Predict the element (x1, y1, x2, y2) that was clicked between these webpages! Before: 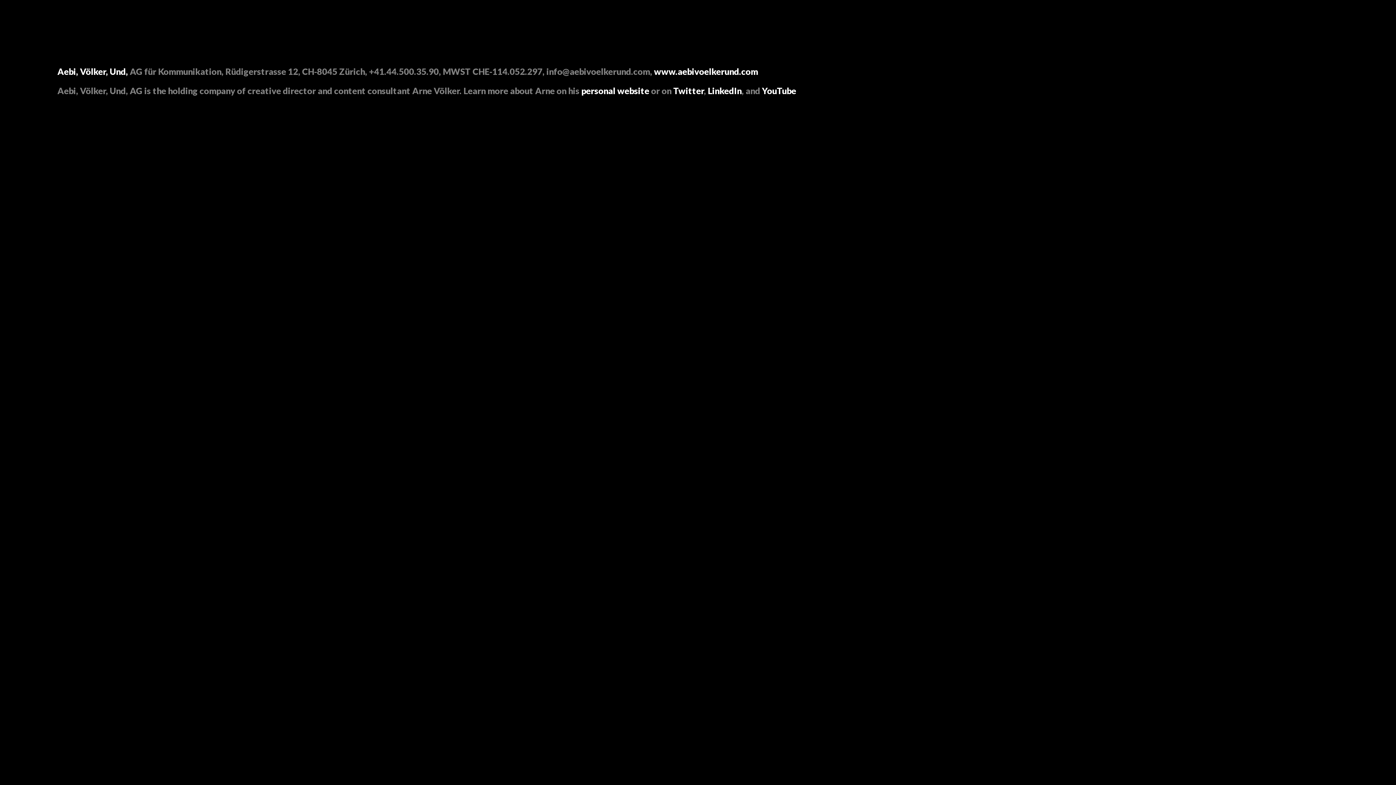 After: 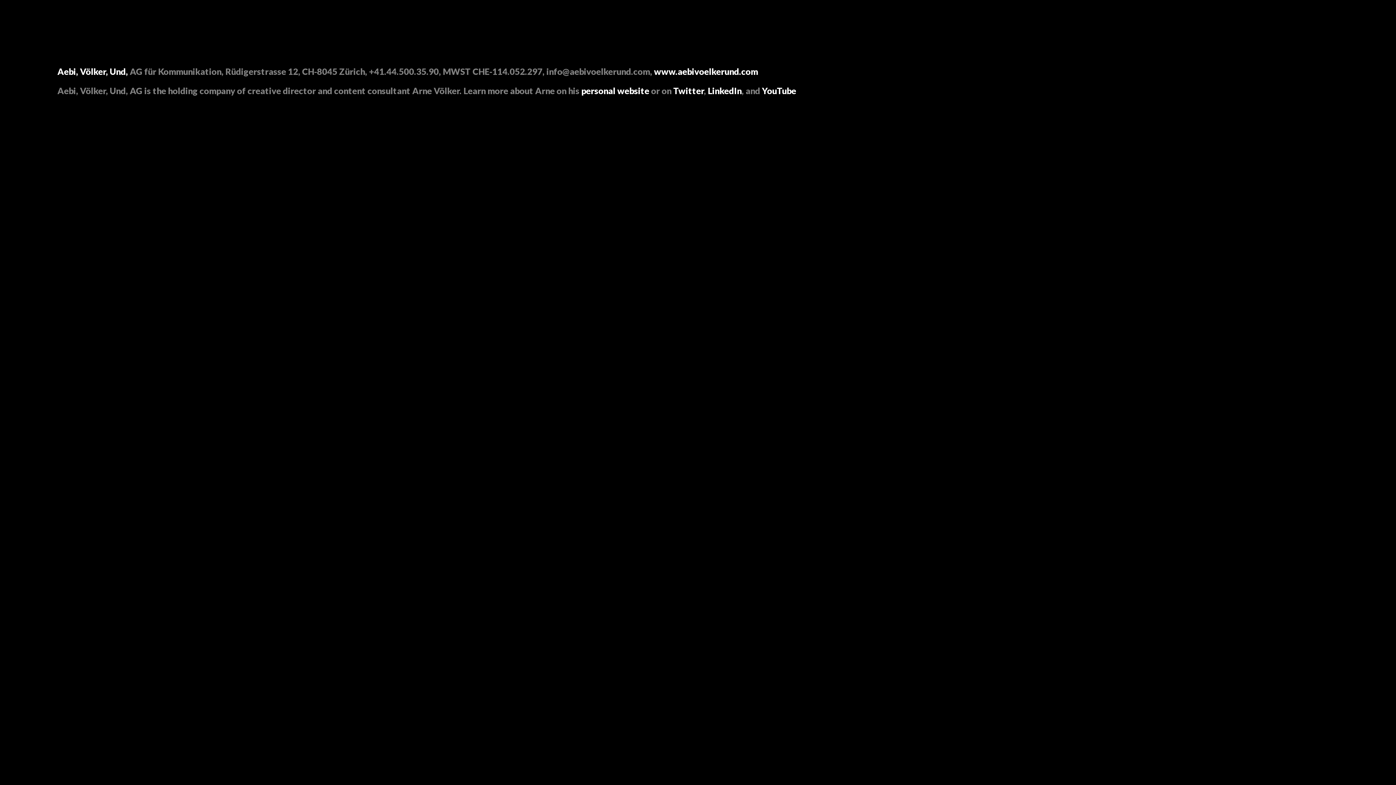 Action: bbox: (708, 85, 741, 96) label: LinkedIn